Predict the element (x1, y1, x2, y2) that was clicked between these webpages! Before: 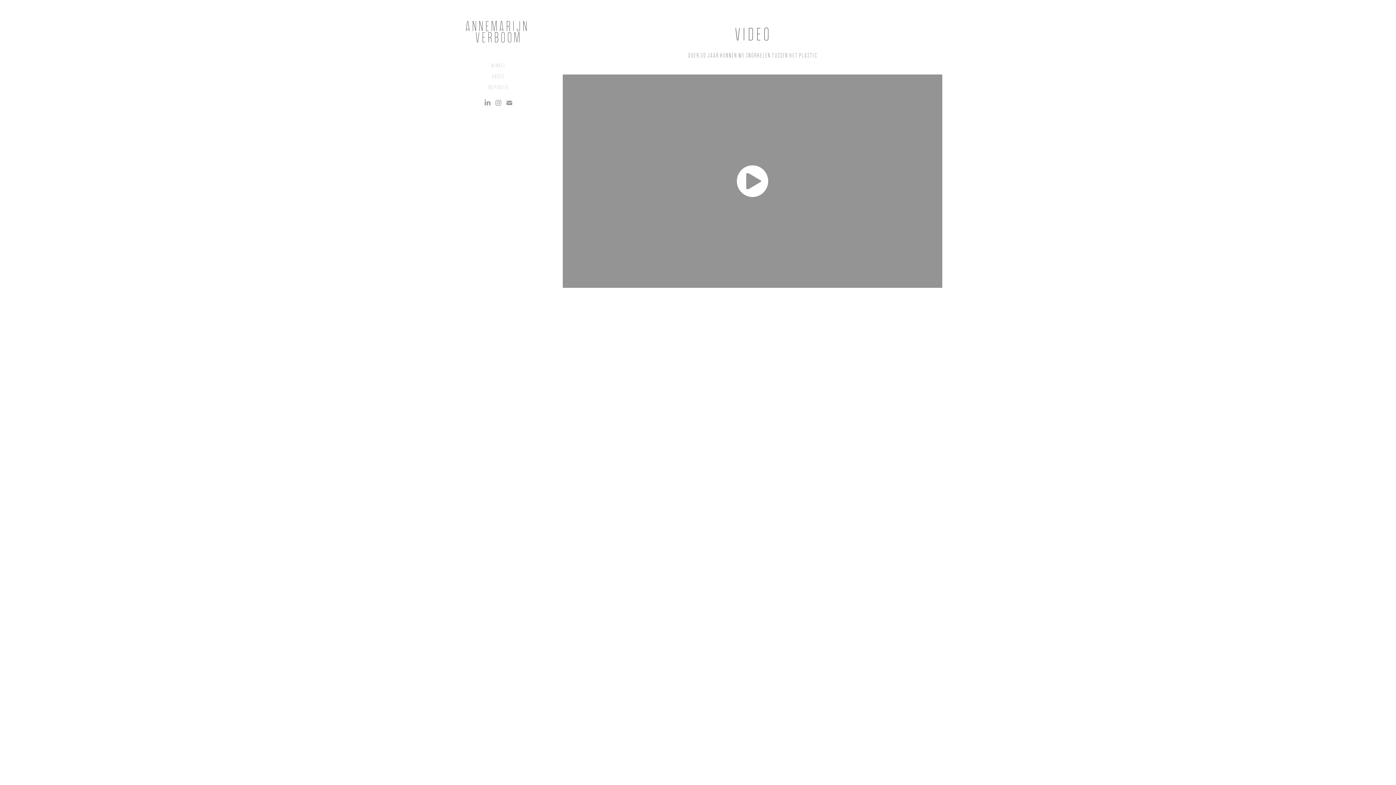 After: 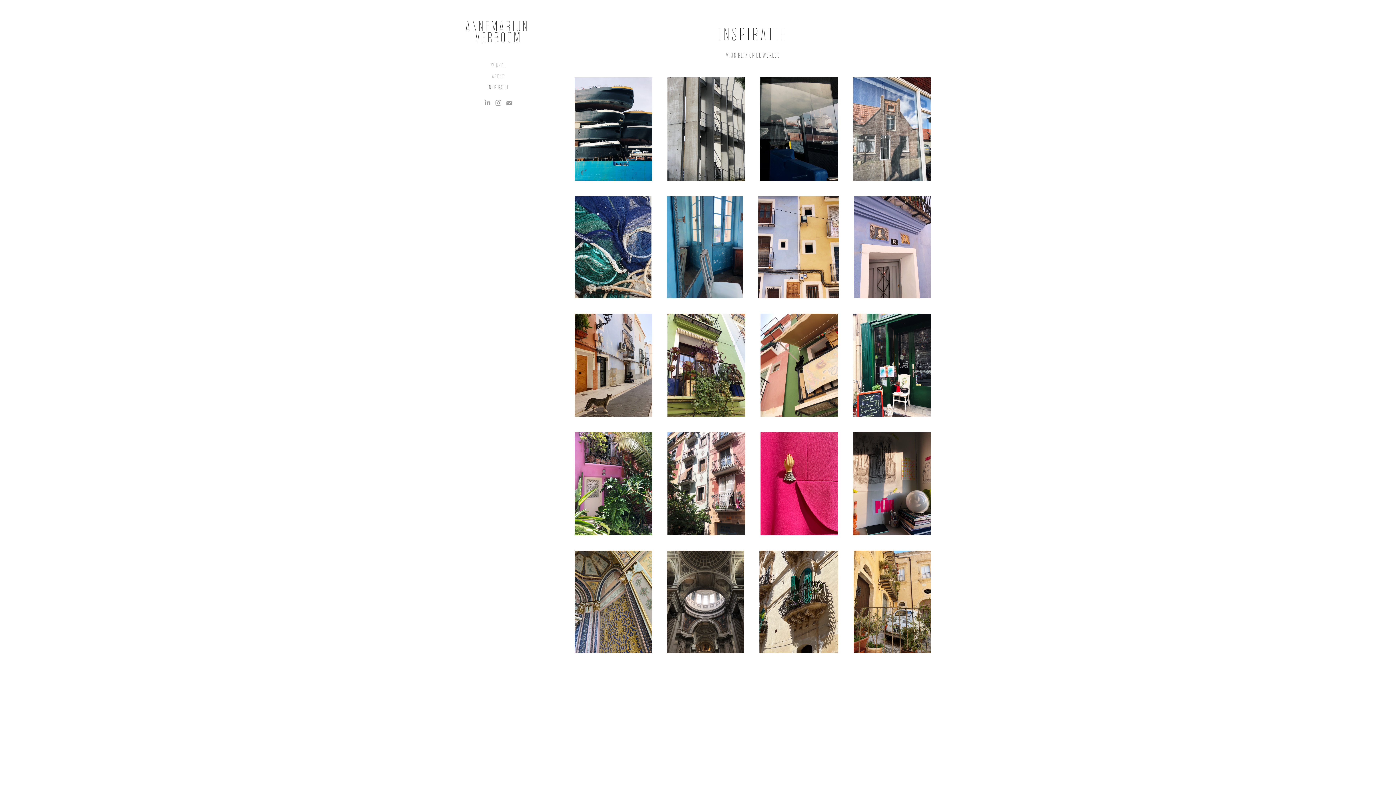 Action: bbox: (487, 84, 509, 90) label: Inspiratie